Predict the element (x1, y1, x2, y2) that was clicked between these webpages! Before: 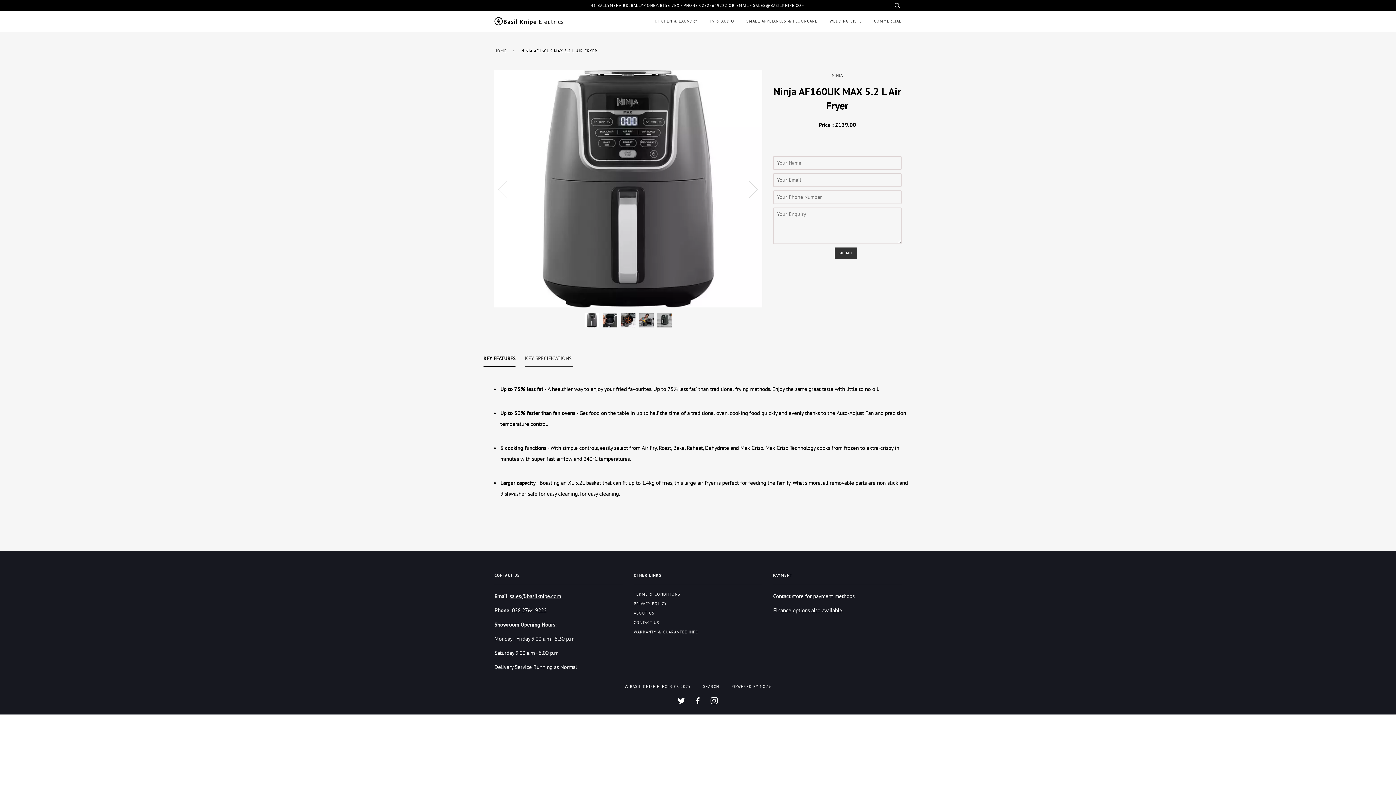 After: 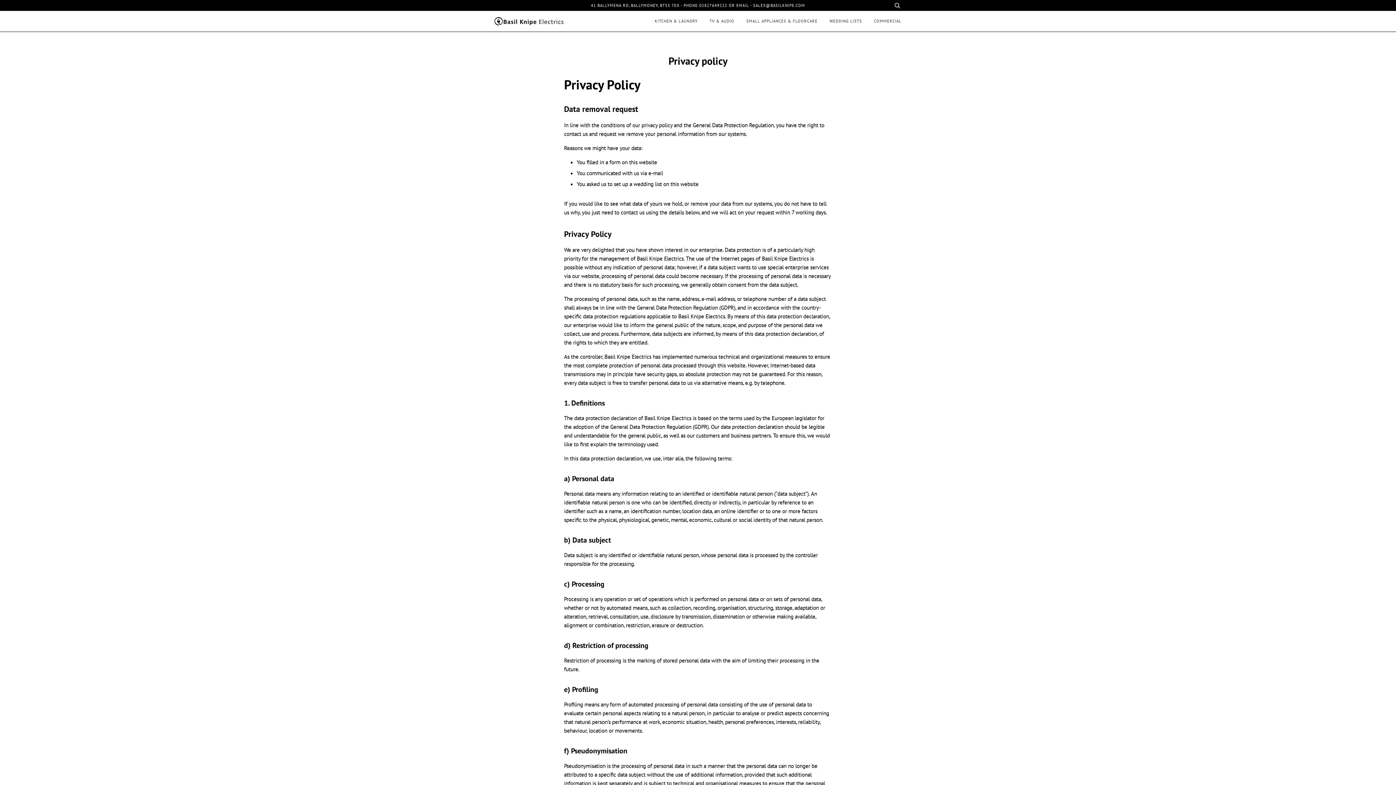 Action: bbox: (633, 601, 667, 606) label: PRIVACY POLICY